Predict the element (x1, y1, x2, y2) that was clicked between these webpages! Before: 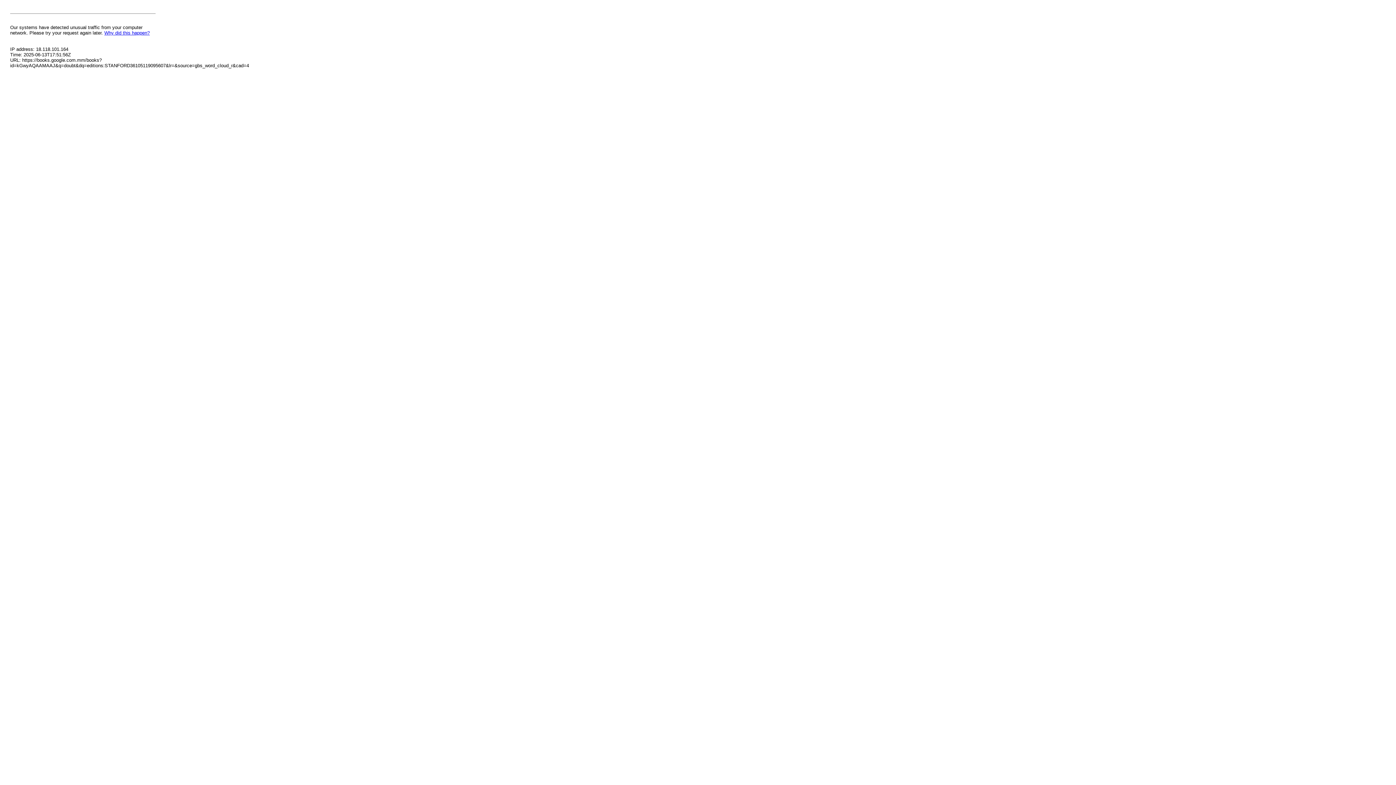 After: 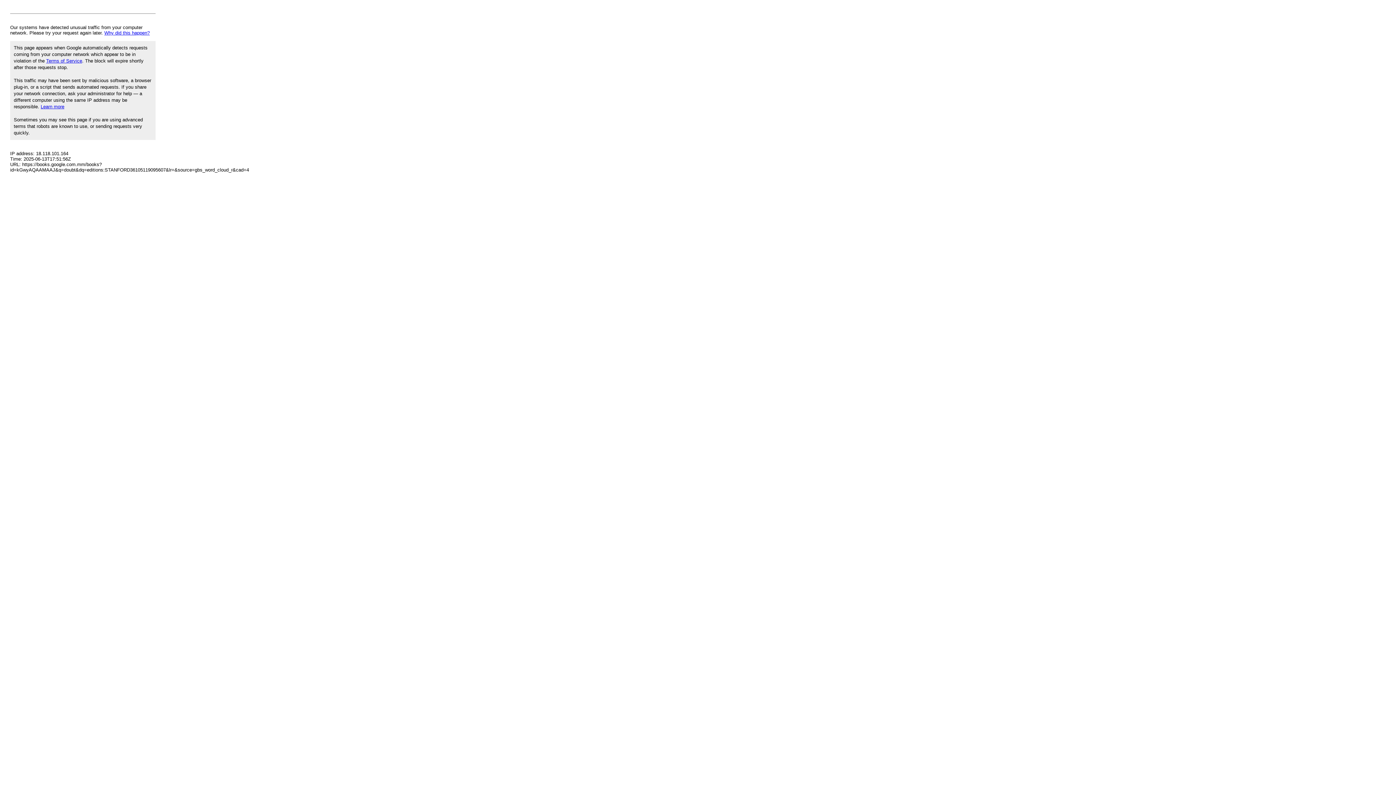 Action: bbox: (104, 30, 149, 35) label: Why did this happen?